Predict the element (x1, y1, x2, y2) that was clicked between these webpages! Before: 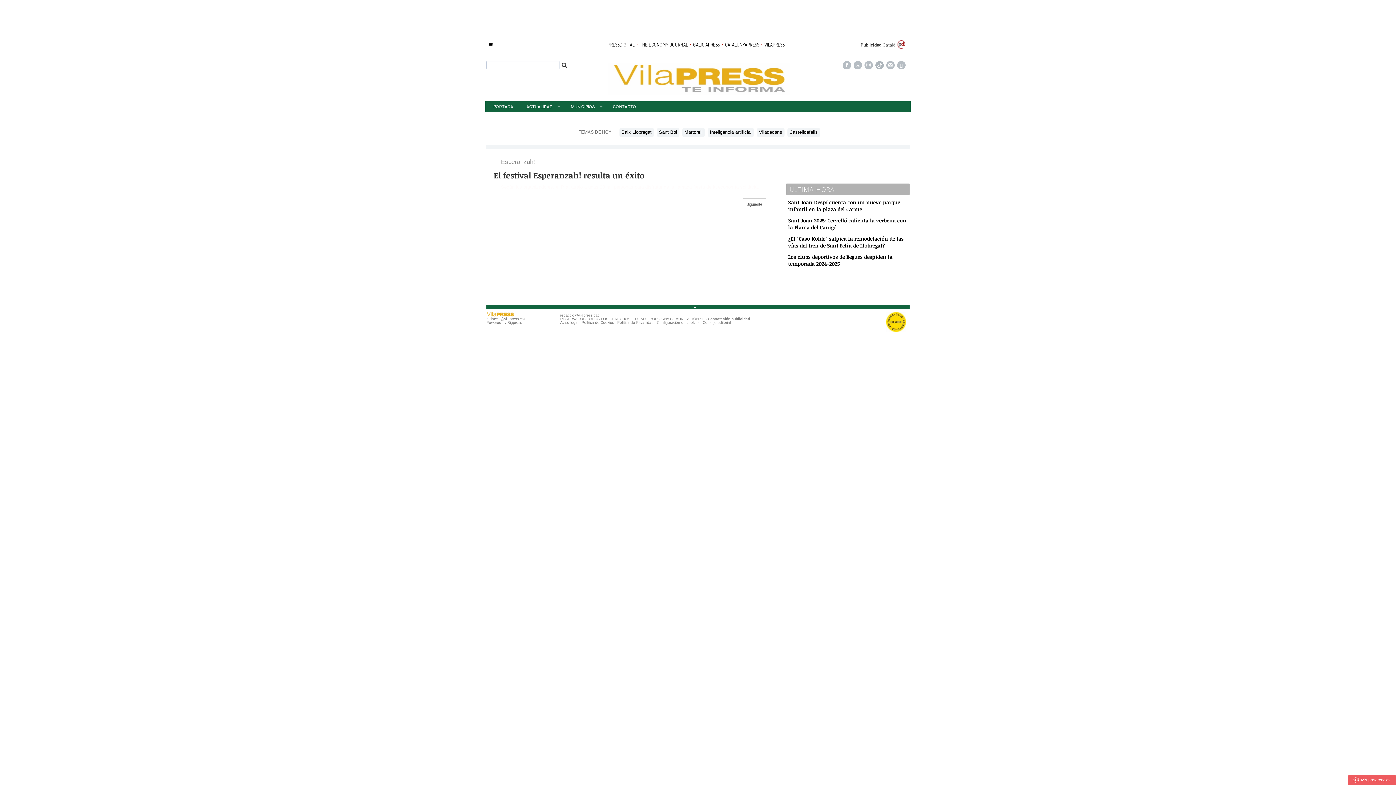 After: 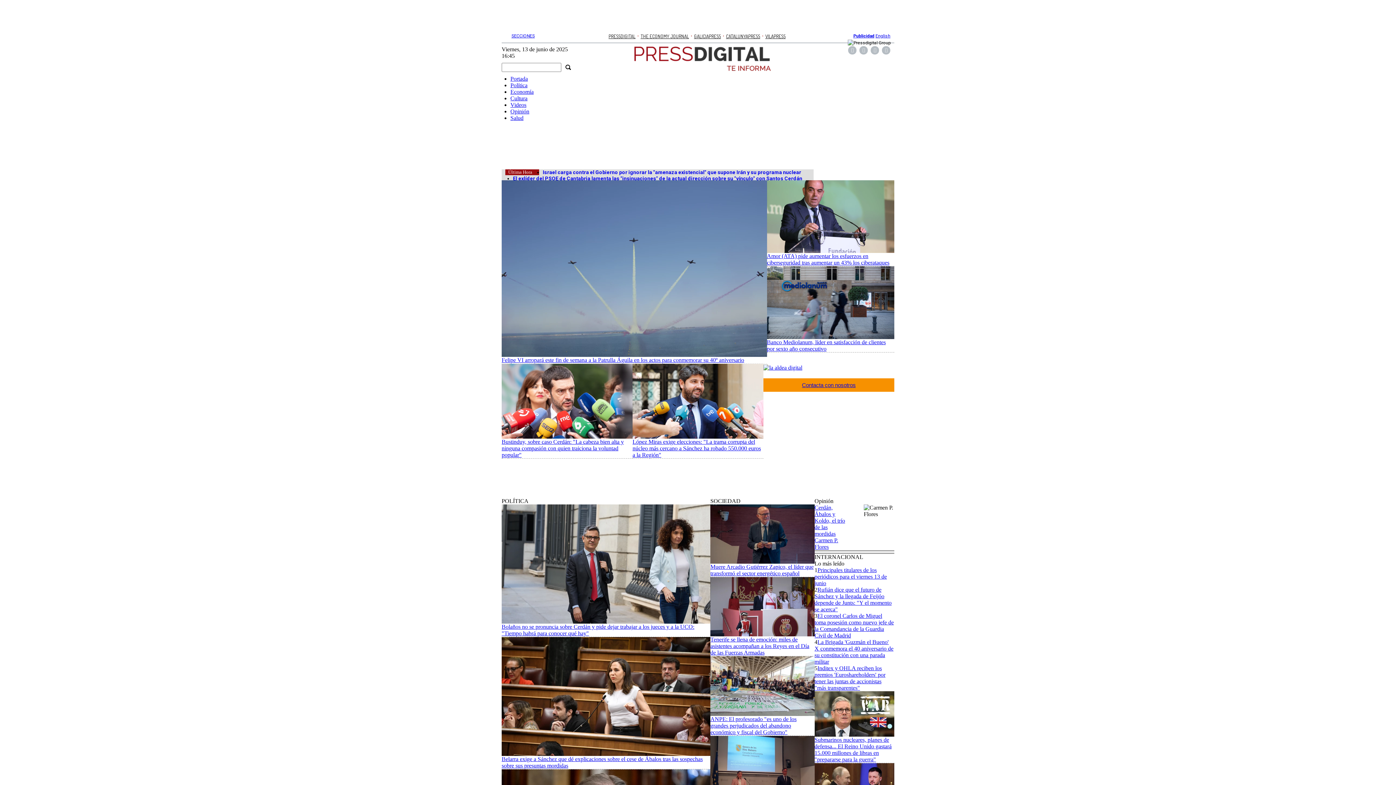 Action: bbox: (607, 41, 635, 47) label: PRESSDIGITAL